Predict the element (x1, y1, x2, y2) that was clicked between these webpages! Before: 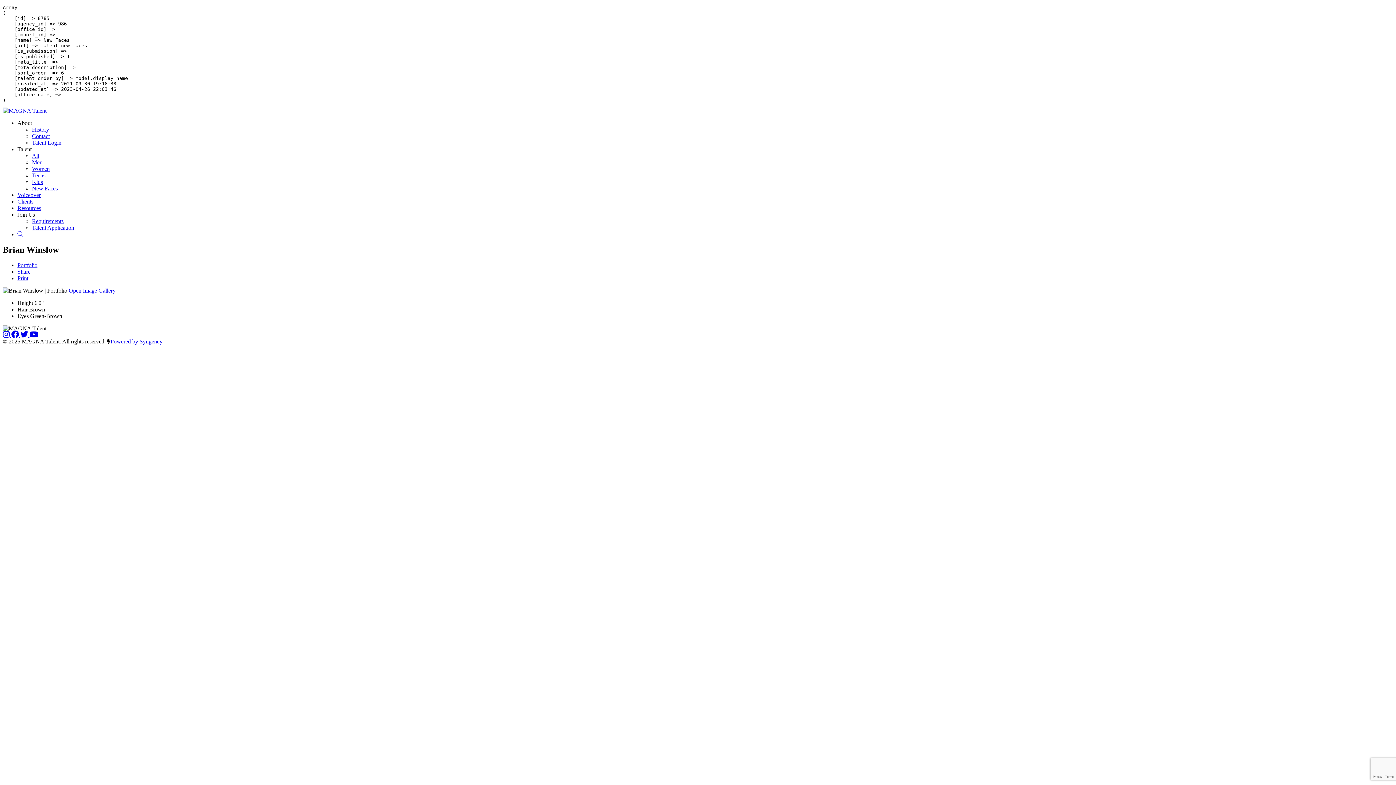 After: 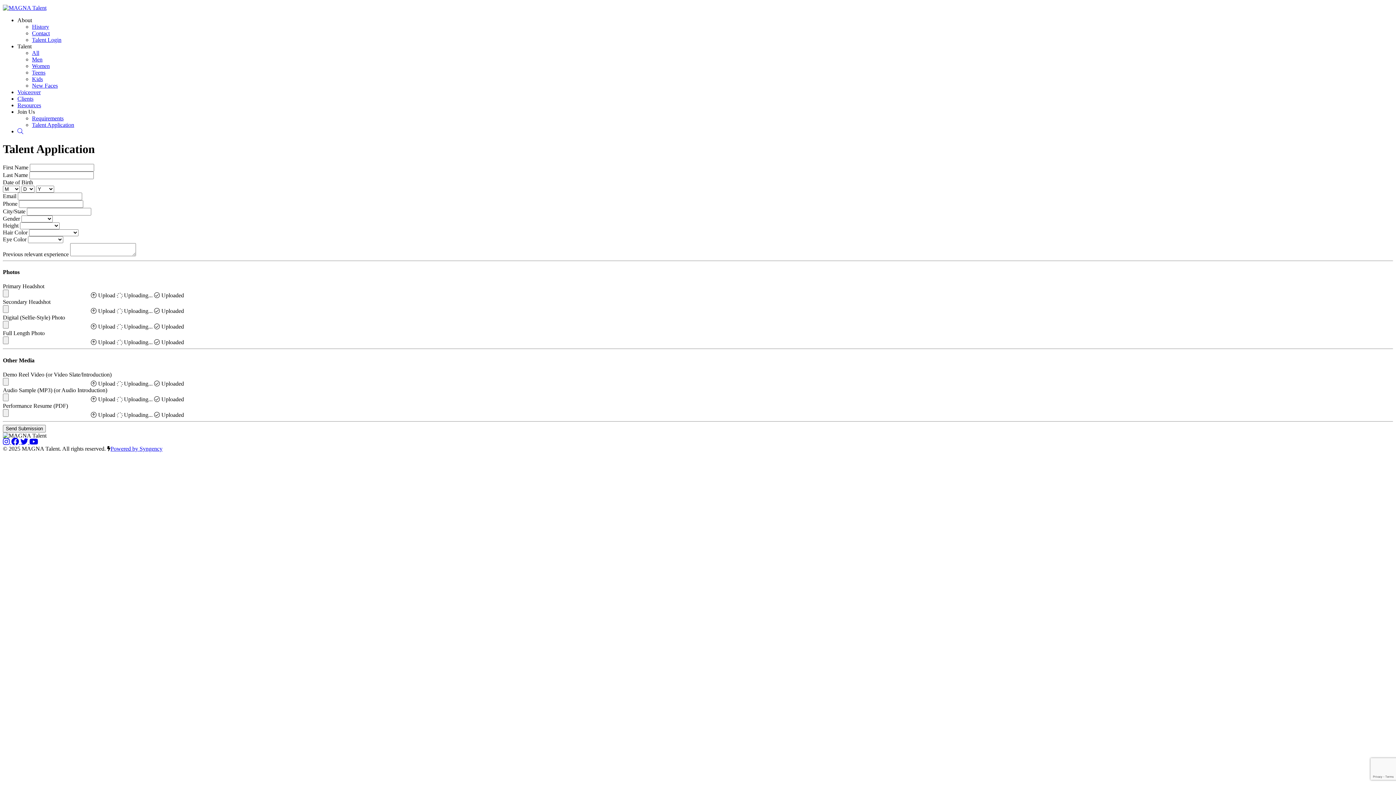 Action: bbox: (32, 224, 74, 230) label: Talent Application